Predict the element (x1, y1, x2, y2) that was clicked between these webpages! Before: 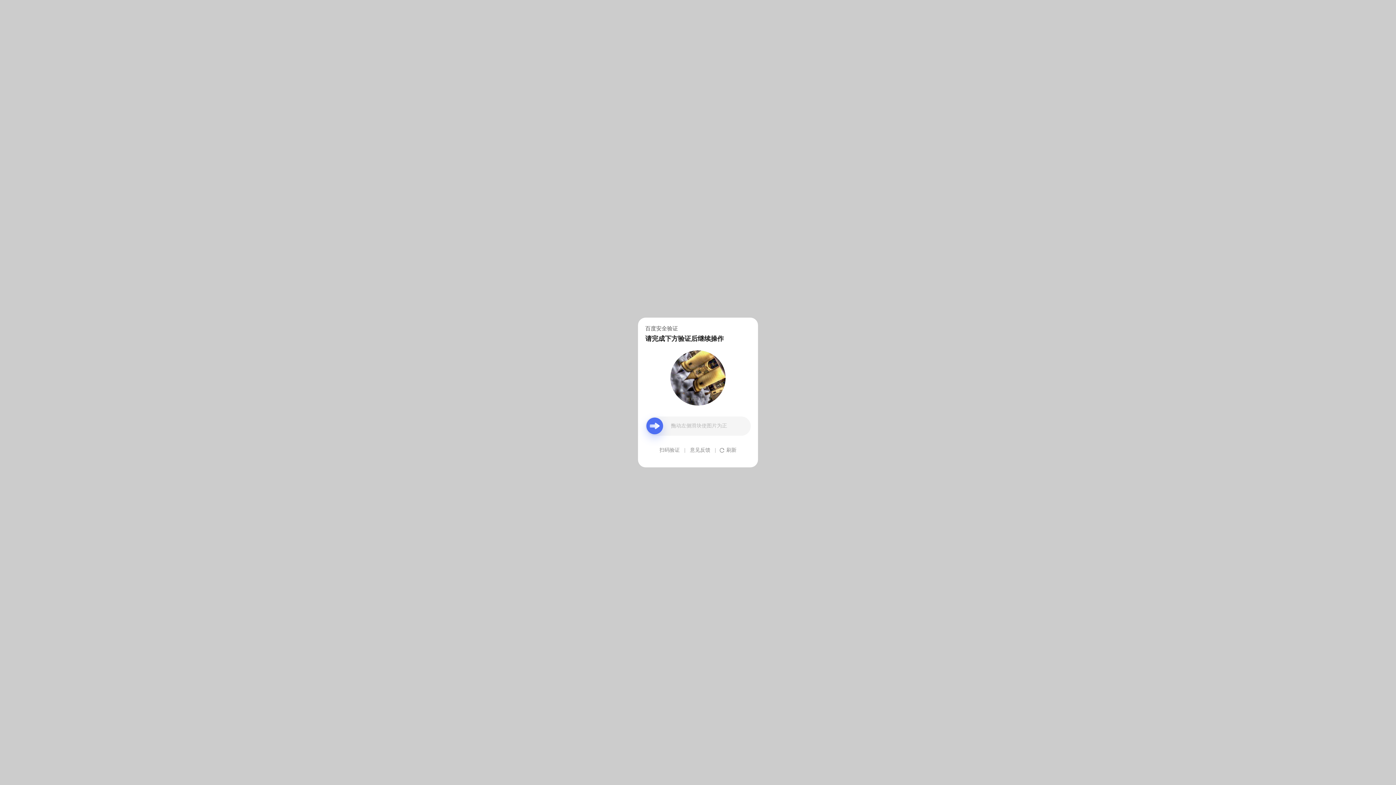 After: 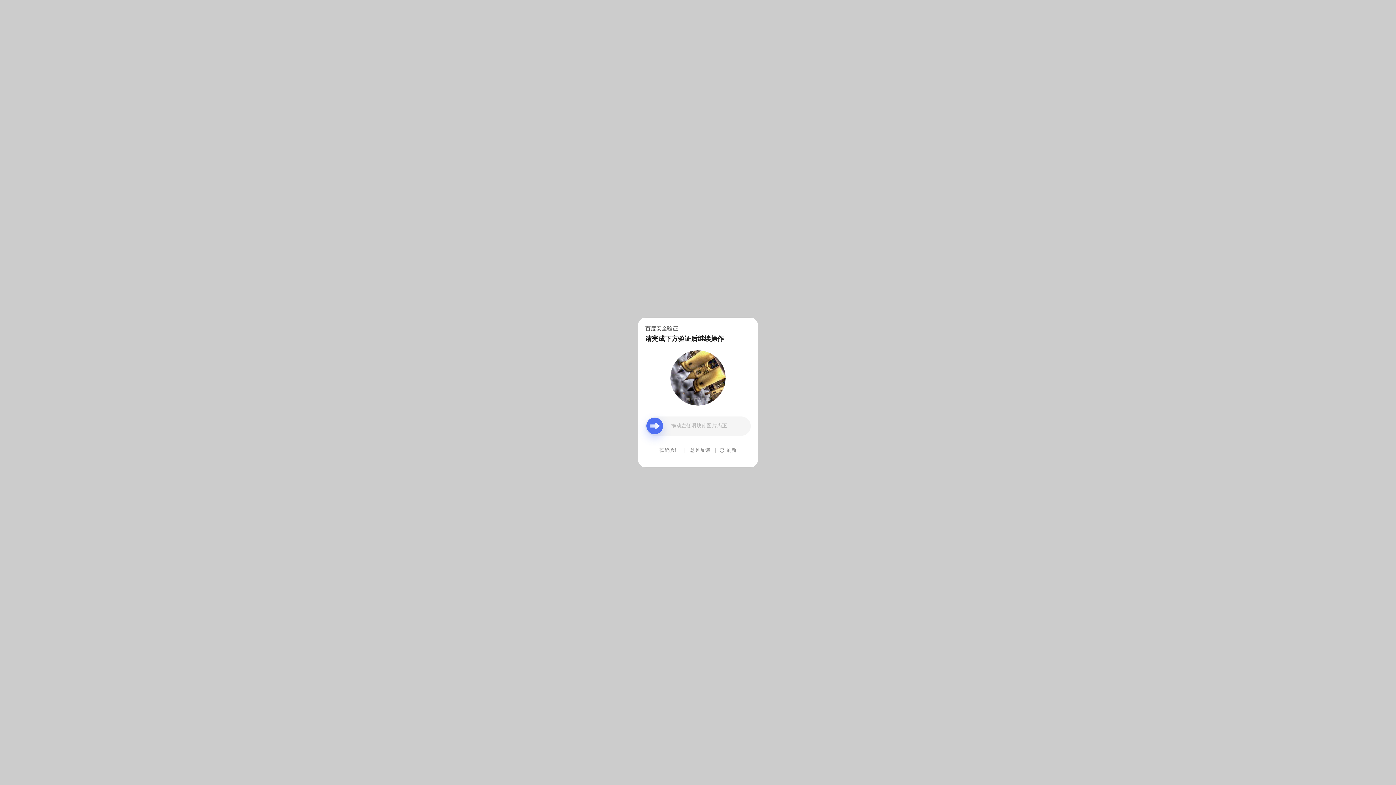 Action: label: 意见反馈 bbox: (690, 439, 710, 461)